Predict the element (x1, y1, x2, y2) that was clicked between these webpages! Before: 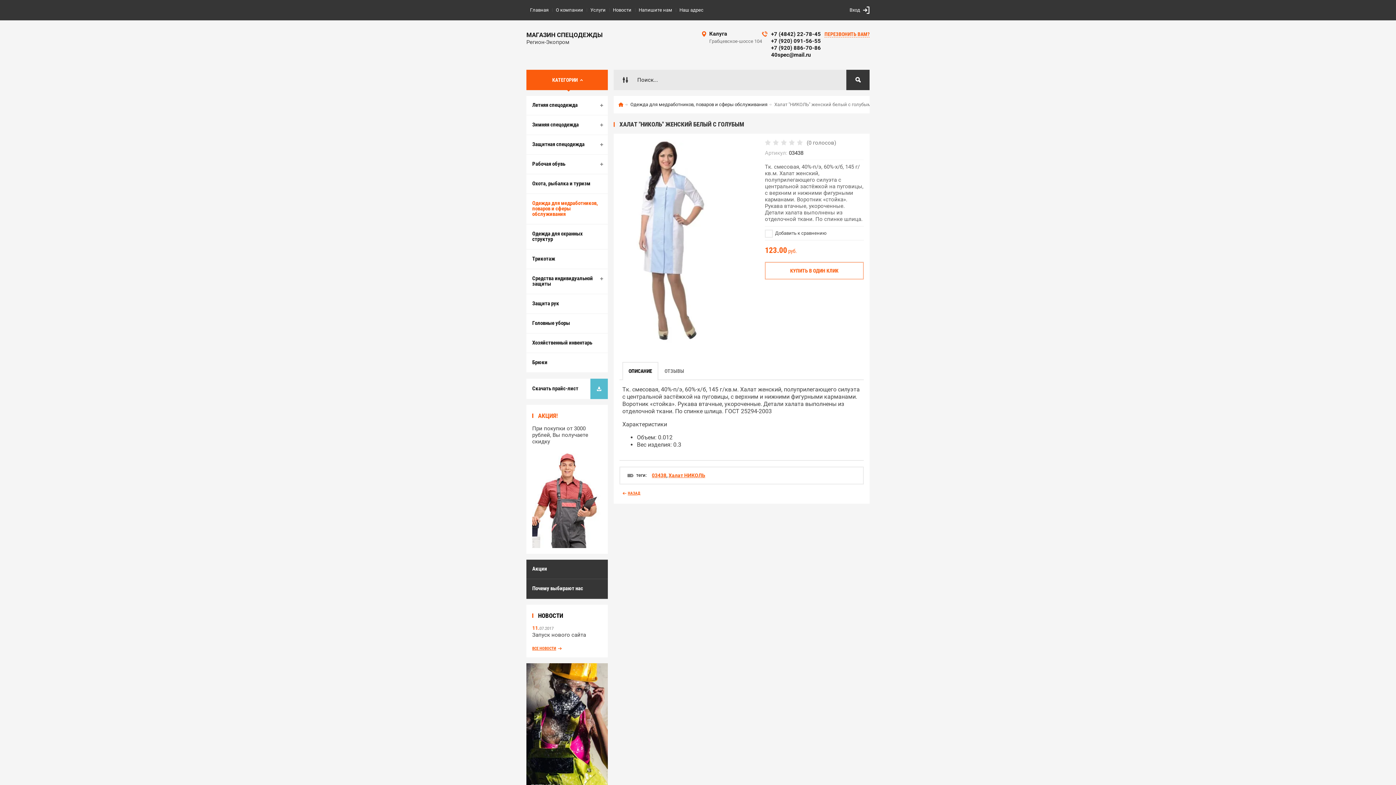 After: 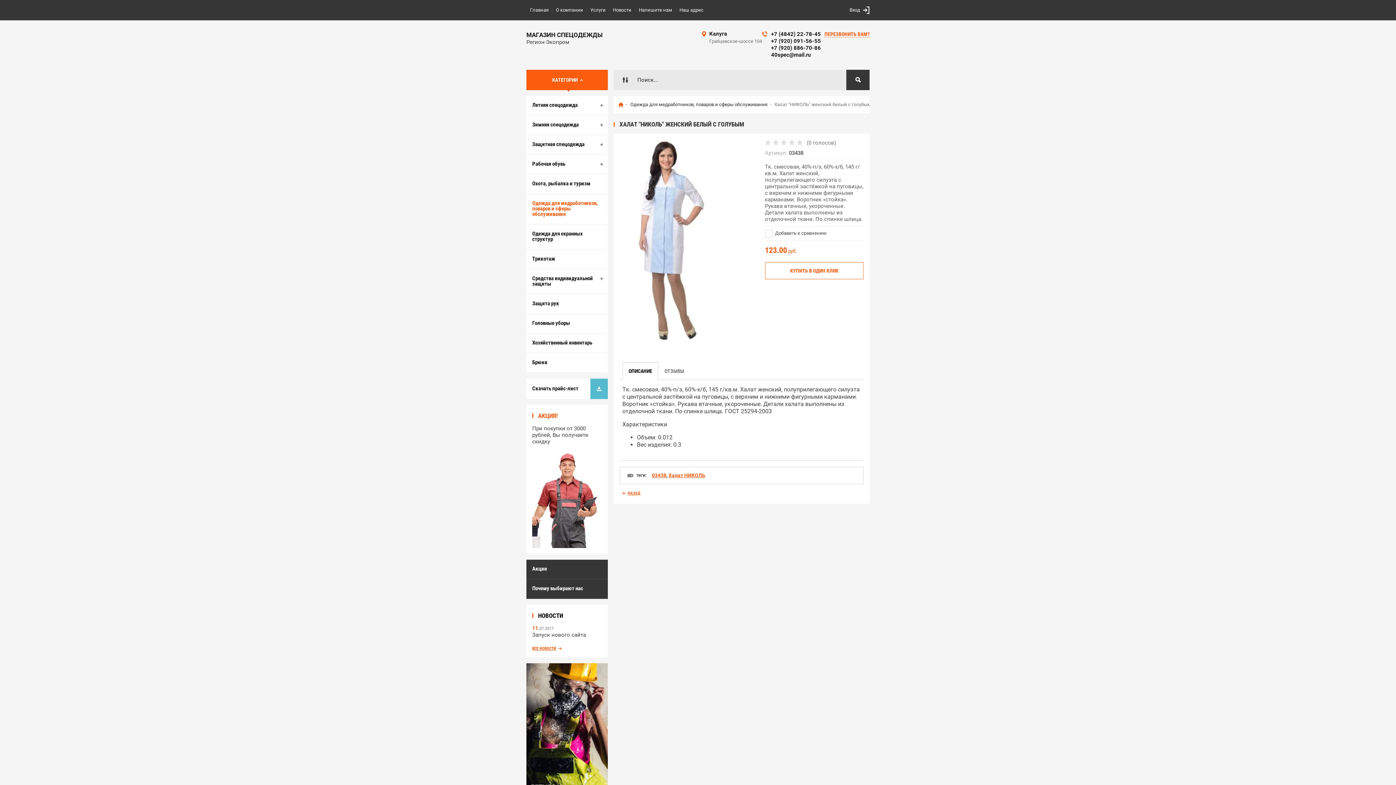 Action: label: +7 (920) 091-56-55 bbox: (771, 37, 821, 44)